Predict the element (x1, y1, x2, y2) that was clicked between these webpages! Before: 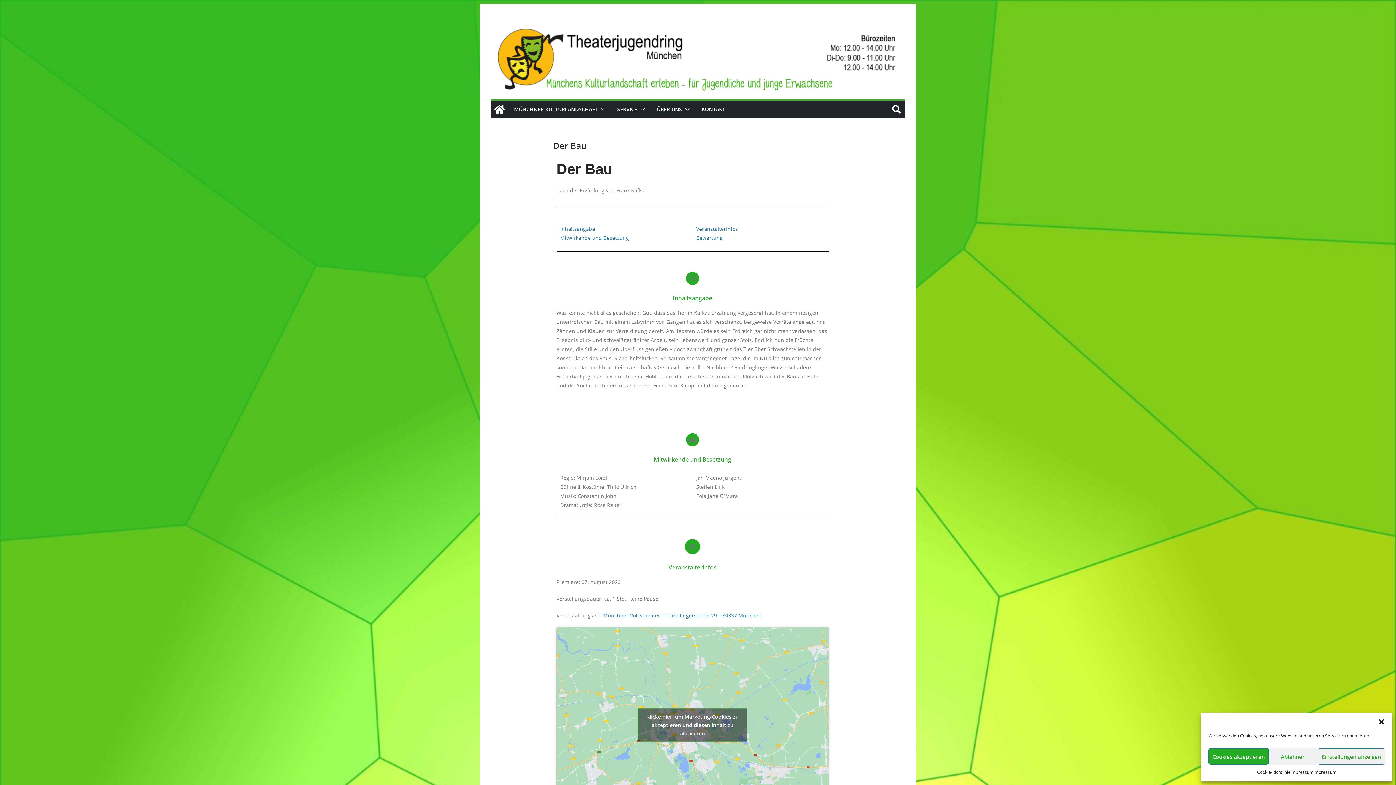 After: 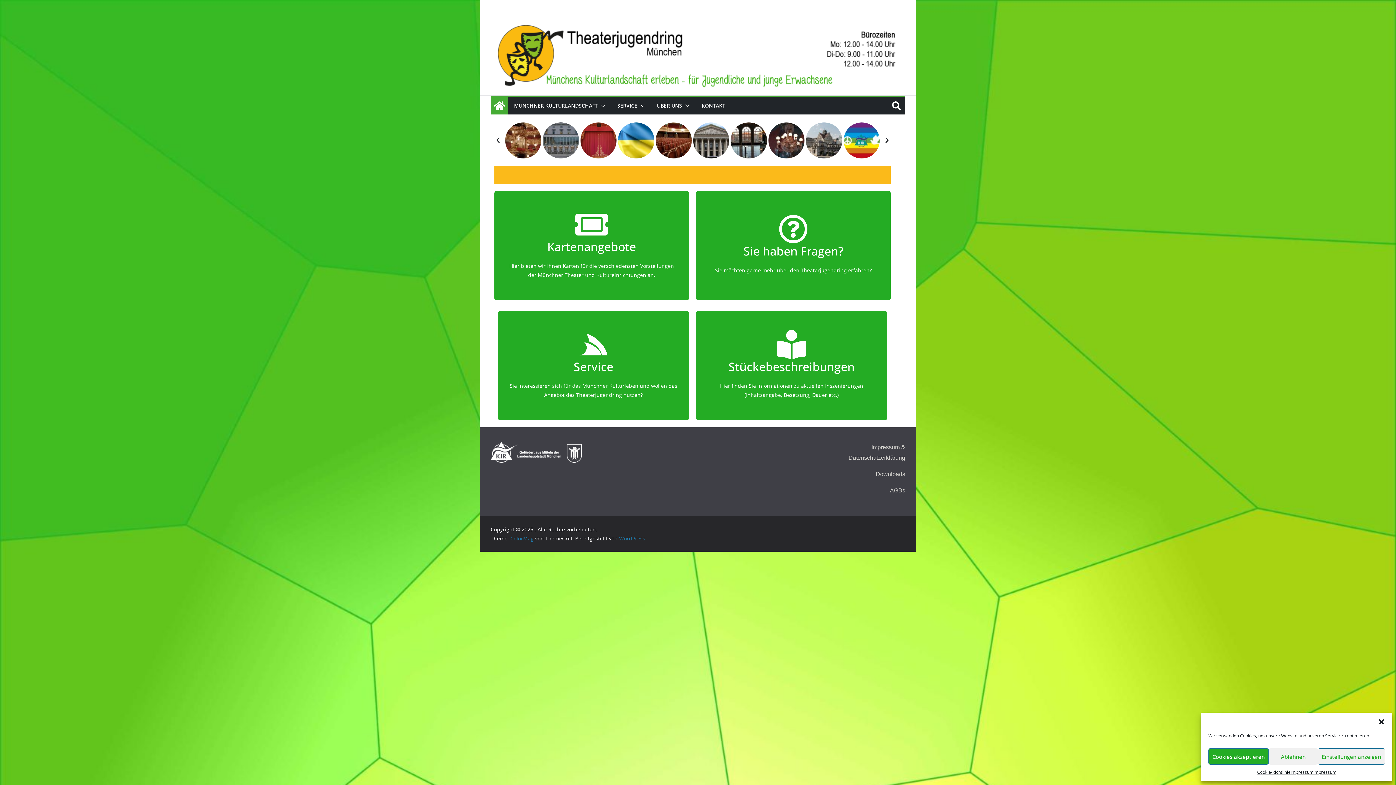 Action: bbox: (490, 100, 508, 118)